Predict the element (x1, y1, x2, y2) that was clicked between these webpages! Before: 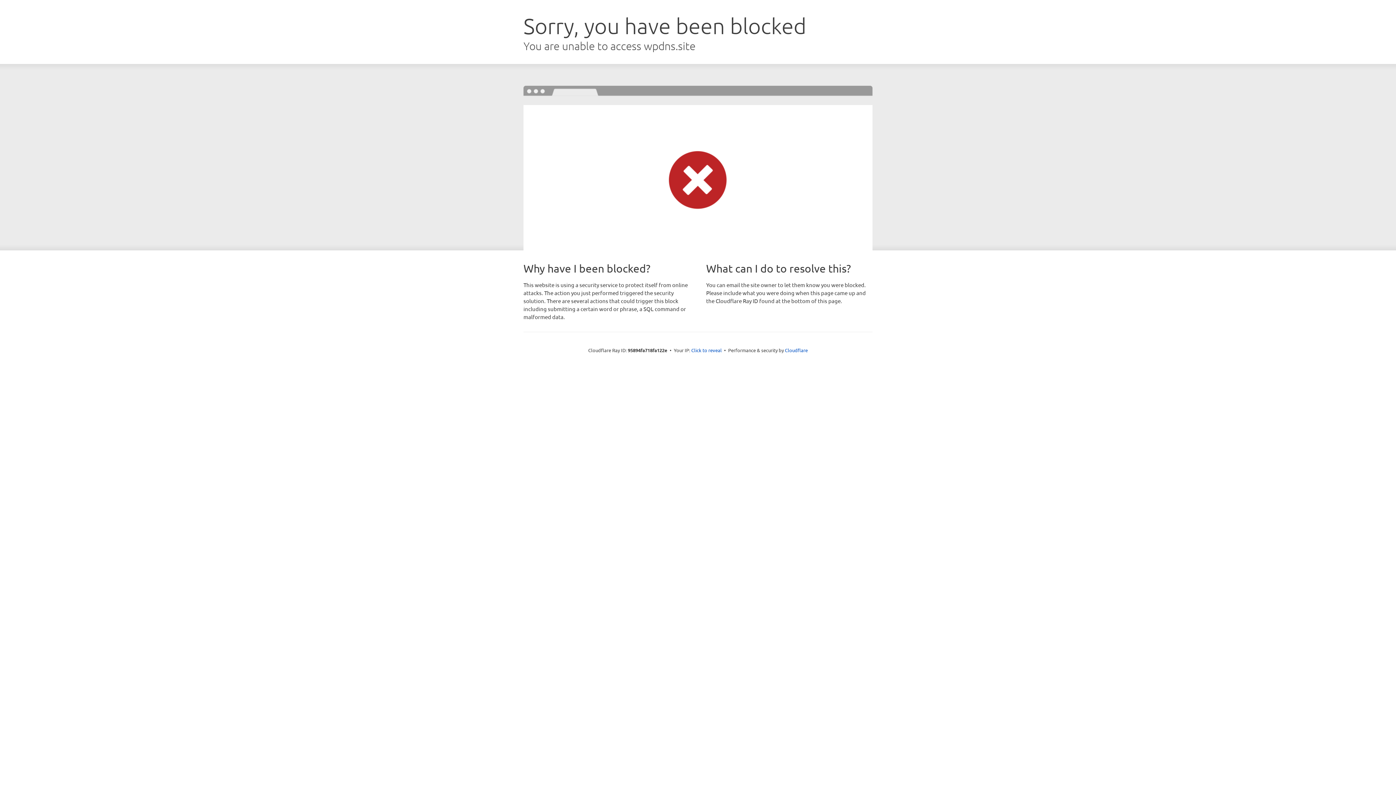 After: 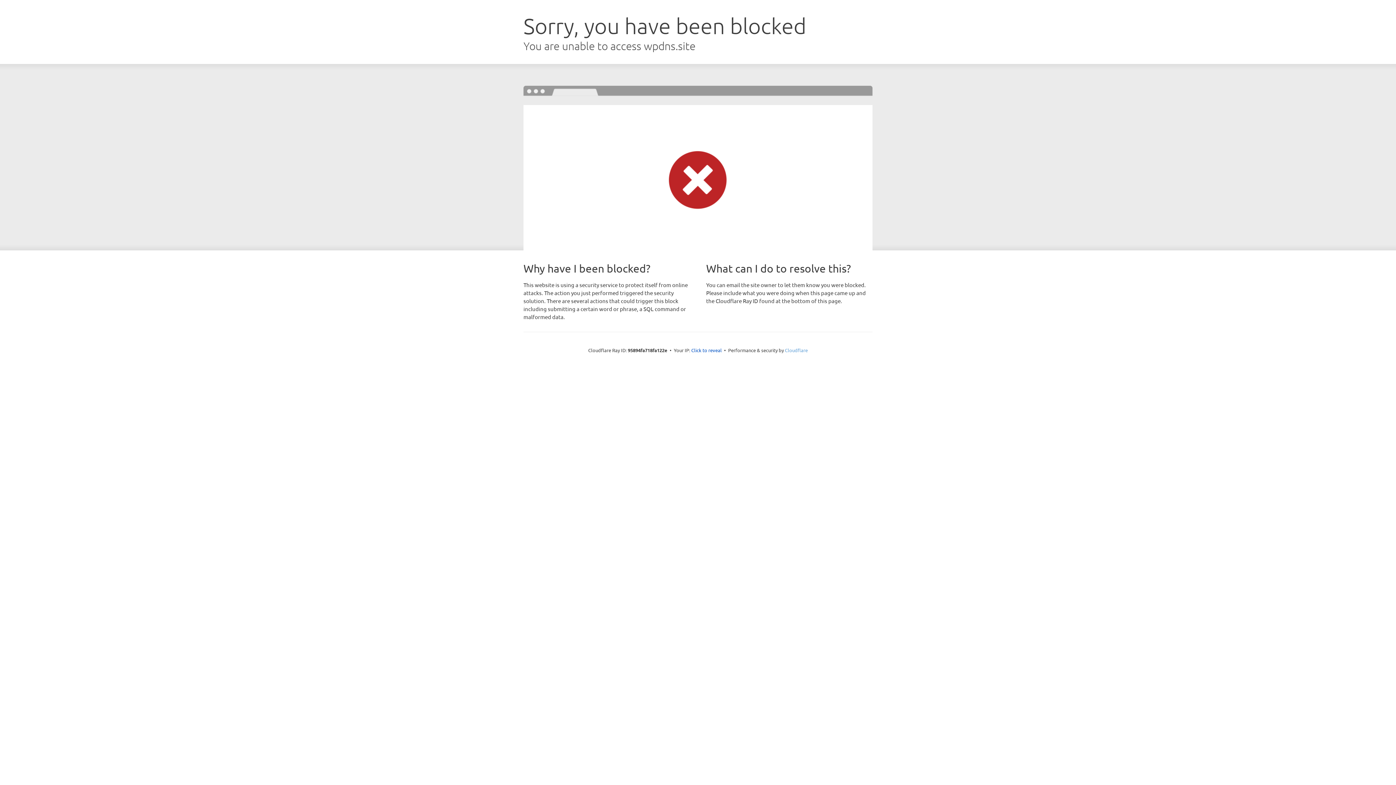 Action: bbox: (785, 347, 808, 353) label: Cloudflare